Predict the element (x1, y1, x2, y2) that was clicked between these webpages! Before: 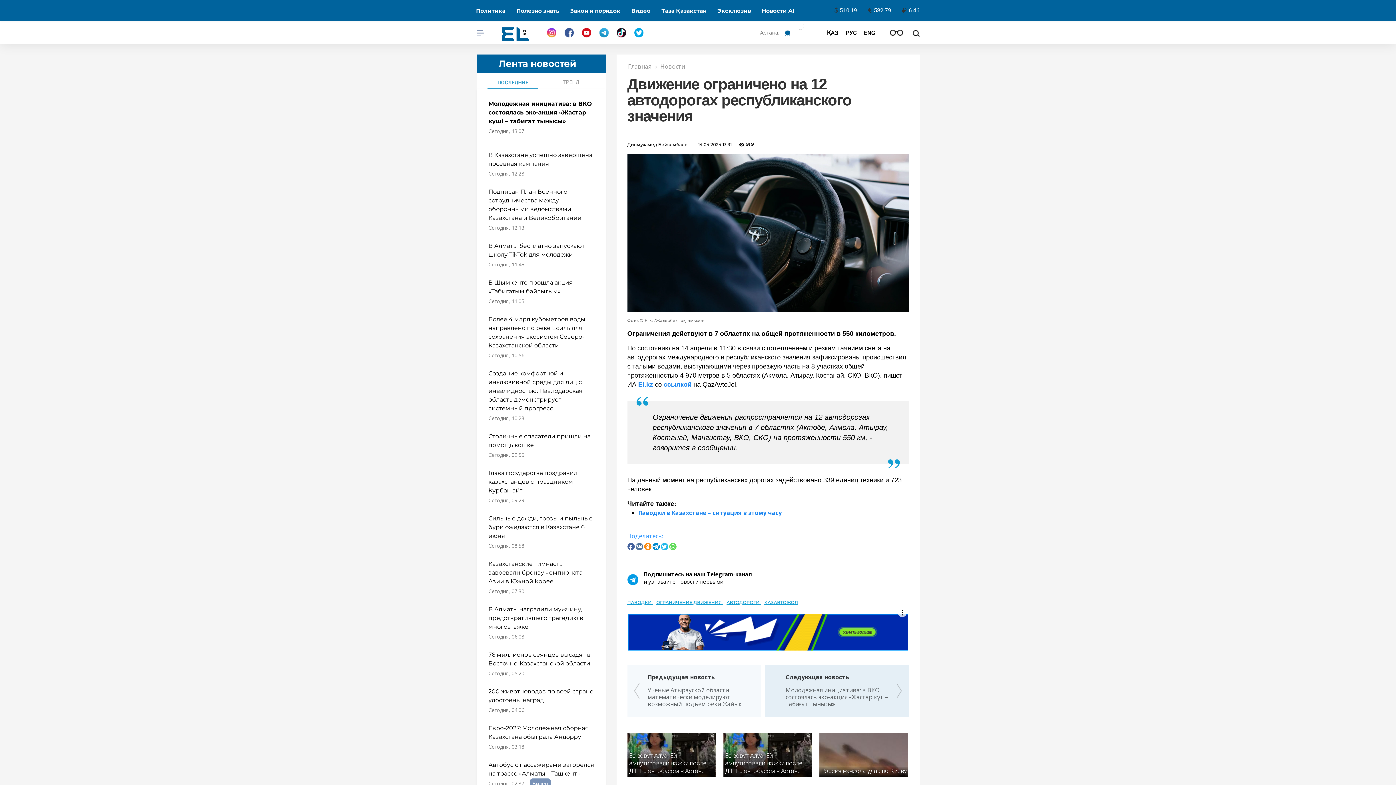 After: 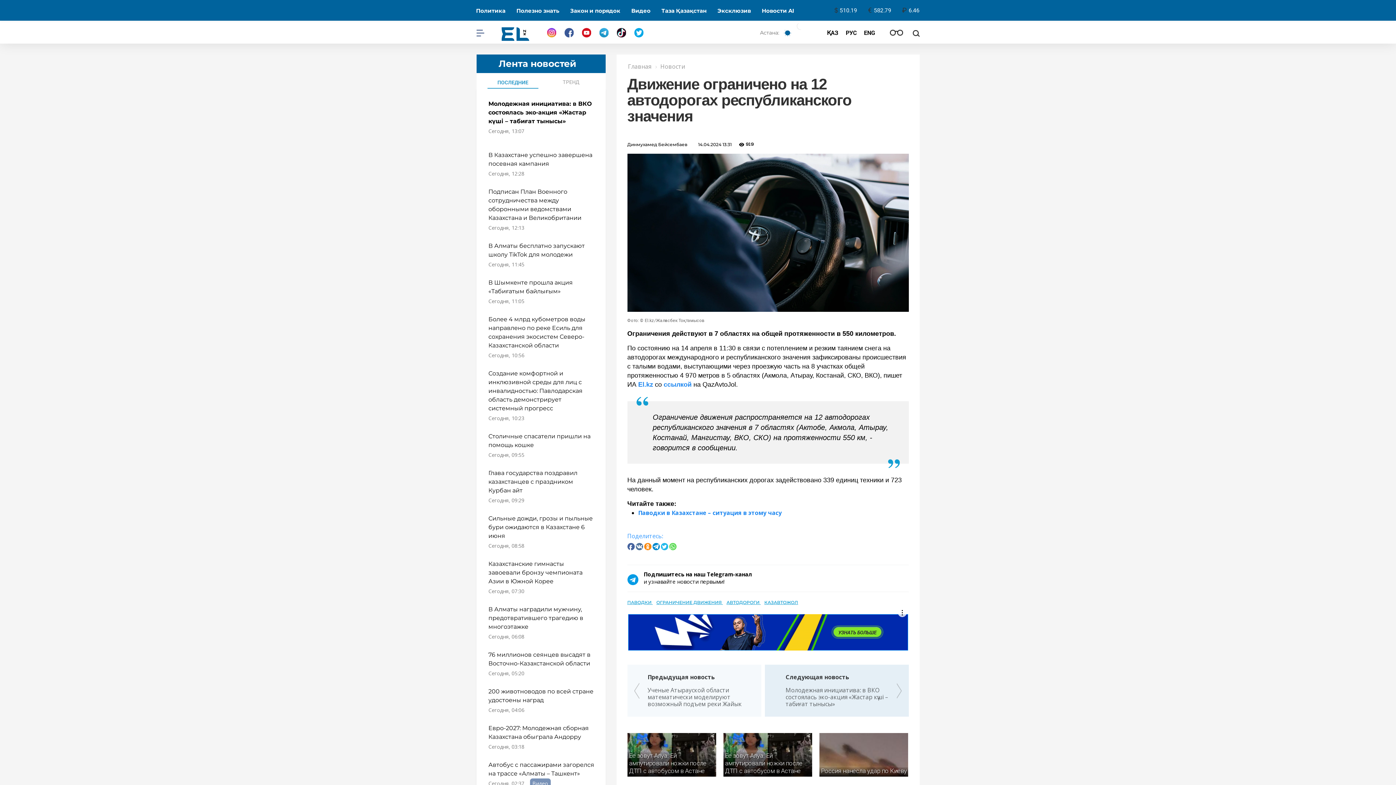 Action: bbox: (628, 607, 908, 651)